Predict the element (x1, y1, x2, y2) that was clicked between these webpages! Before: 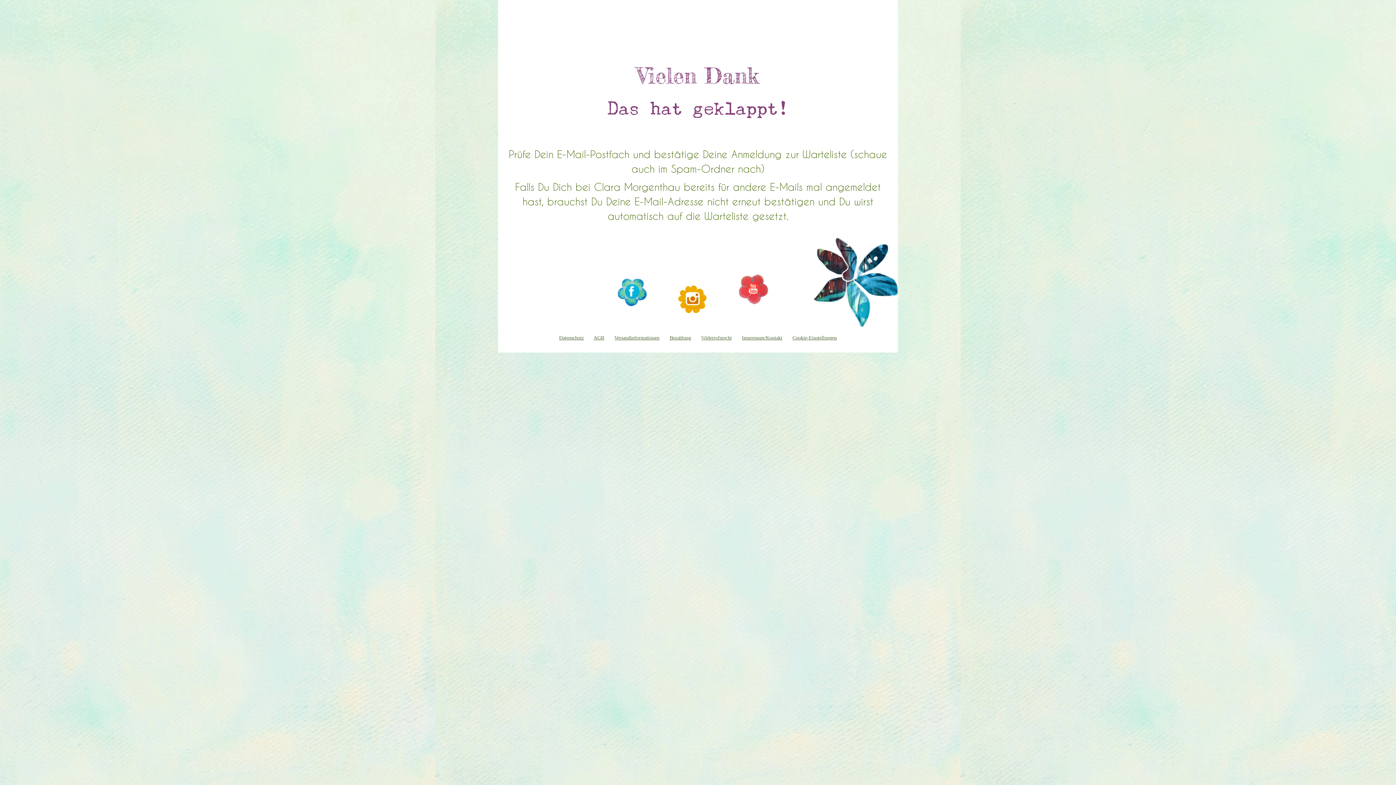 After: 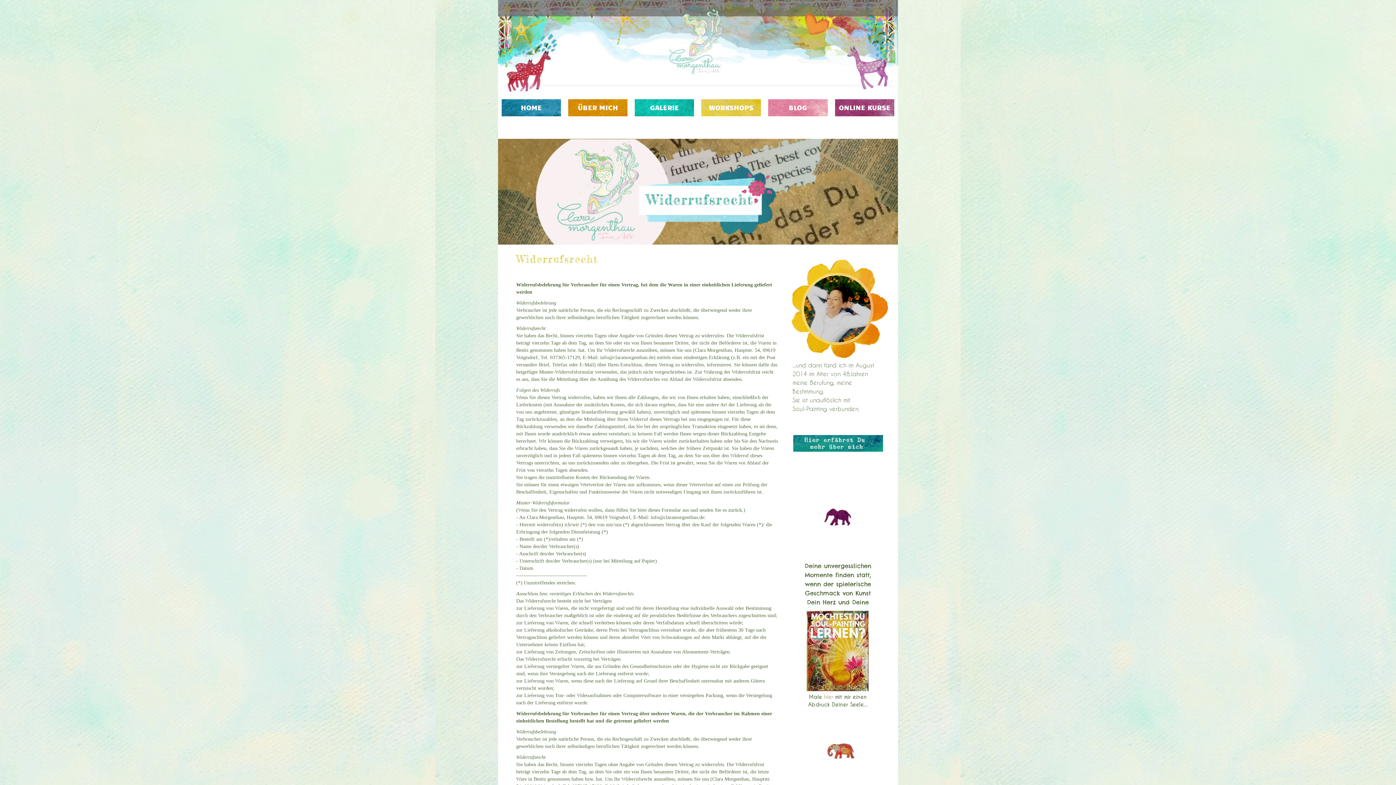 Action: label: Widerrufsrecht bbox: (701, 335, 732, 340)